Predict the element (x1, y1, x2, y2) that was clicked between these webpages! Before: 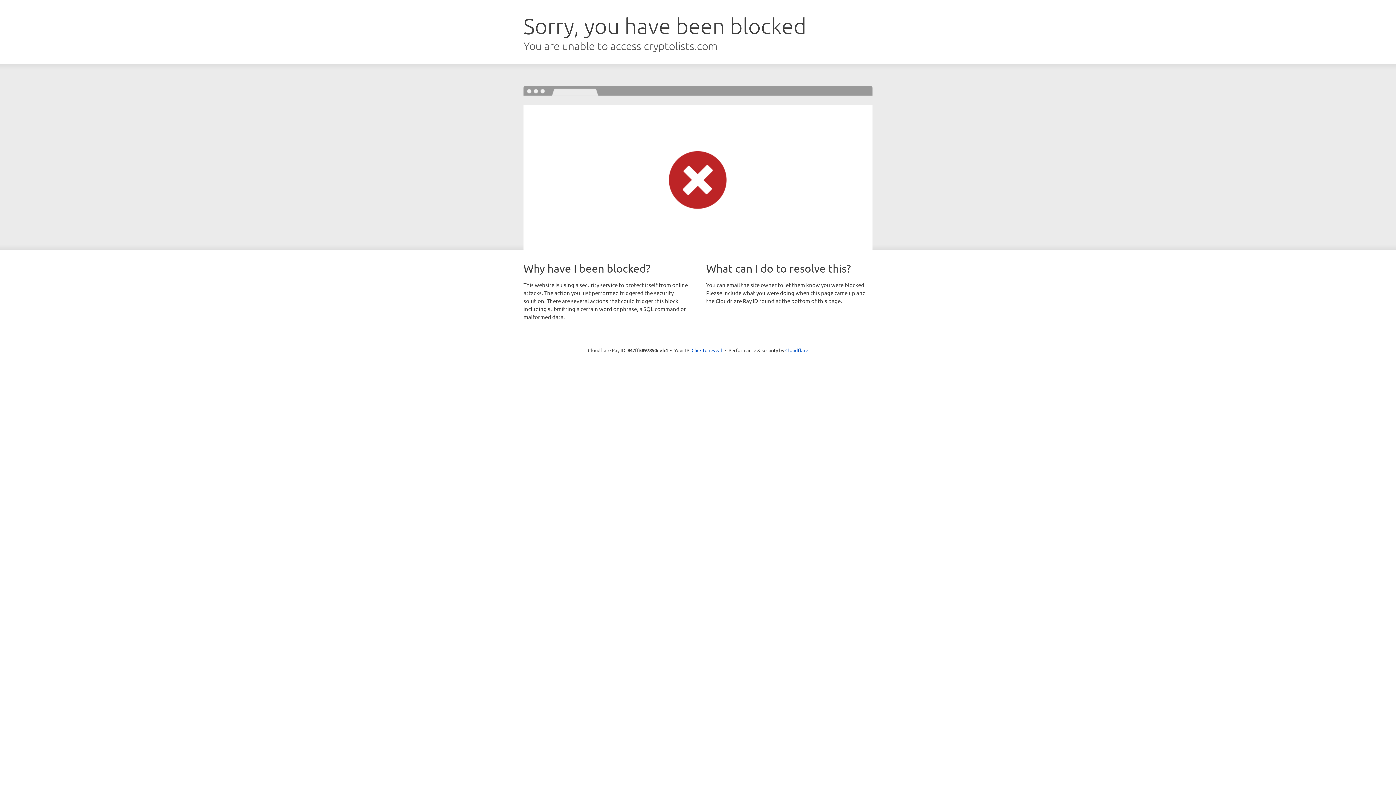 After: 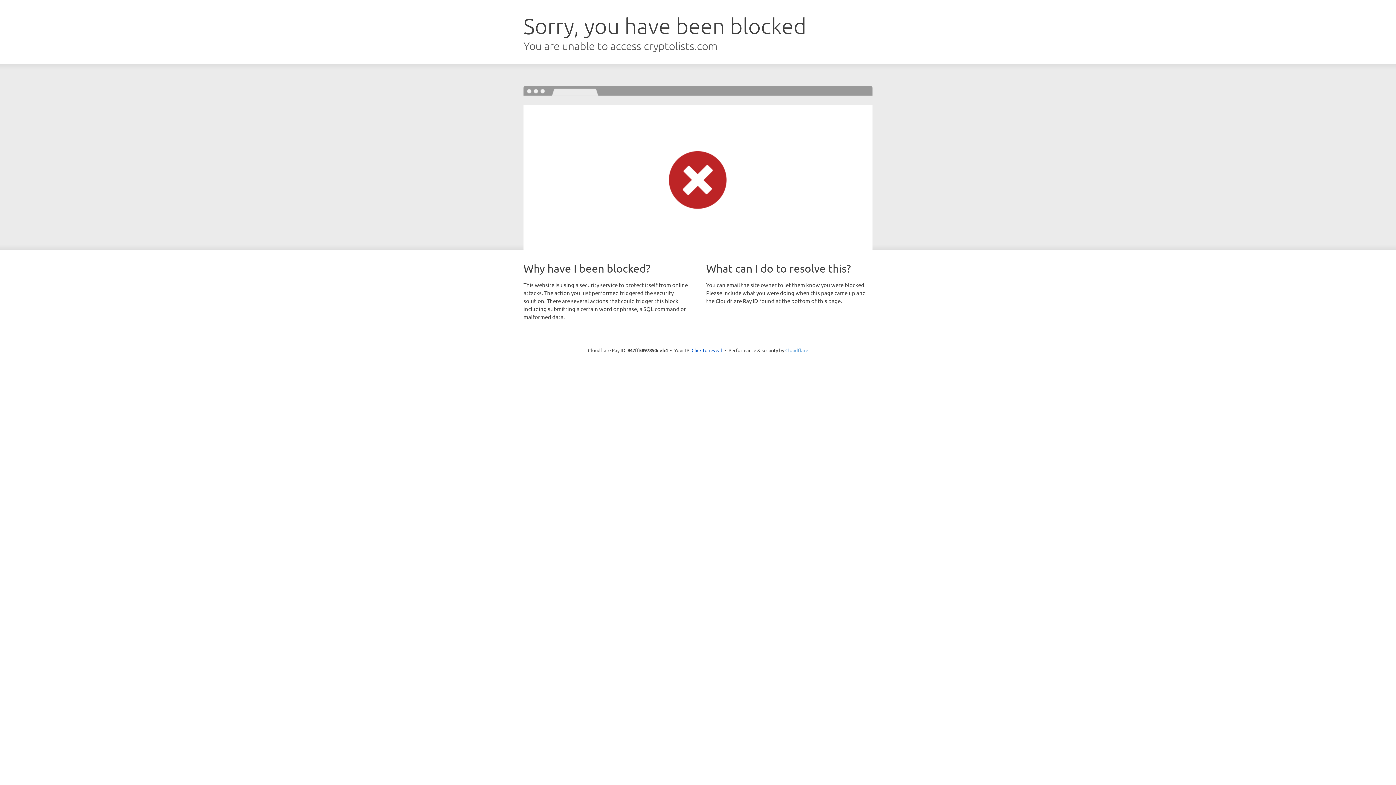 Action: bbox: (785, 347, 808, 353) label: Cloudflare